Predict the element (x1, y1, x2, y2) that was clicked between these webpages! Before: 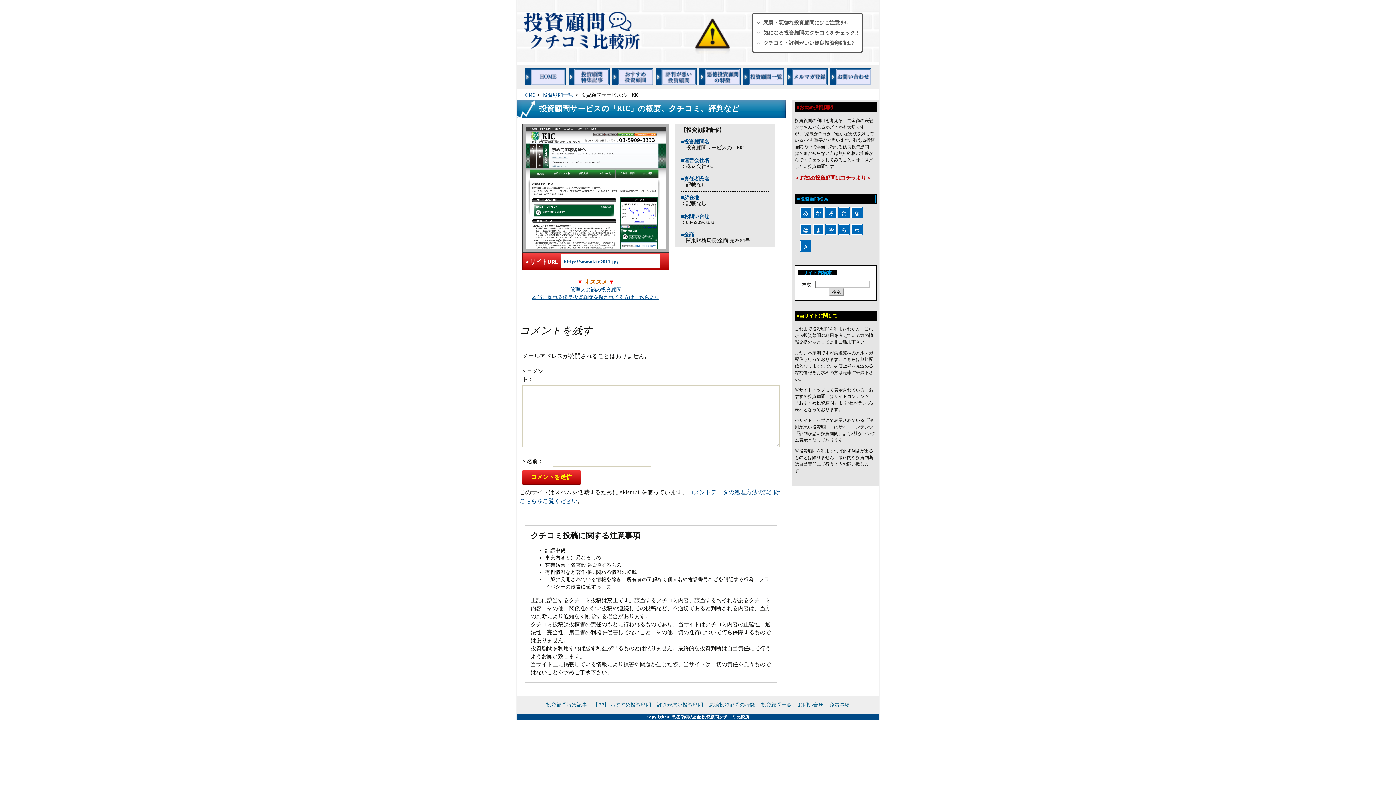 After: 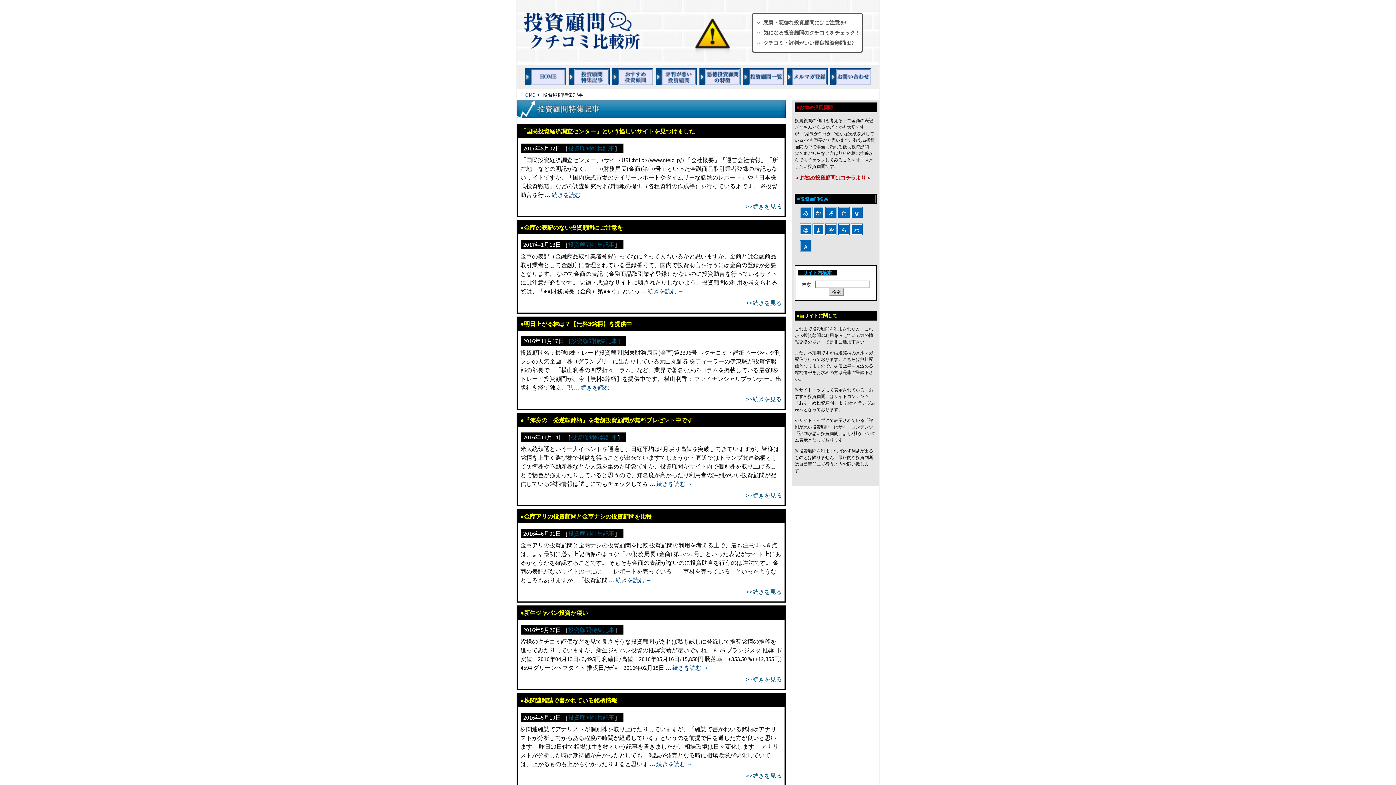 Action: bbox: (567, 68, 610, 85)